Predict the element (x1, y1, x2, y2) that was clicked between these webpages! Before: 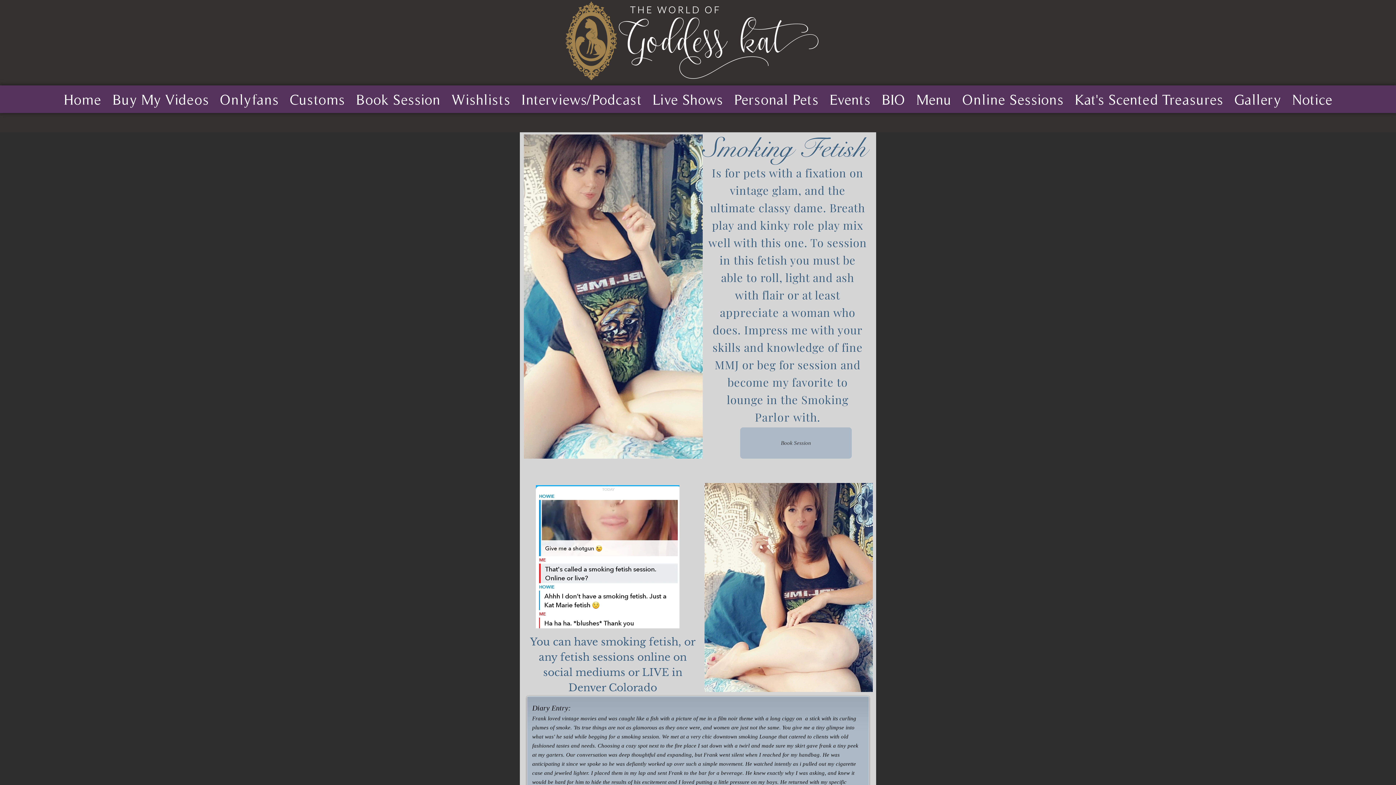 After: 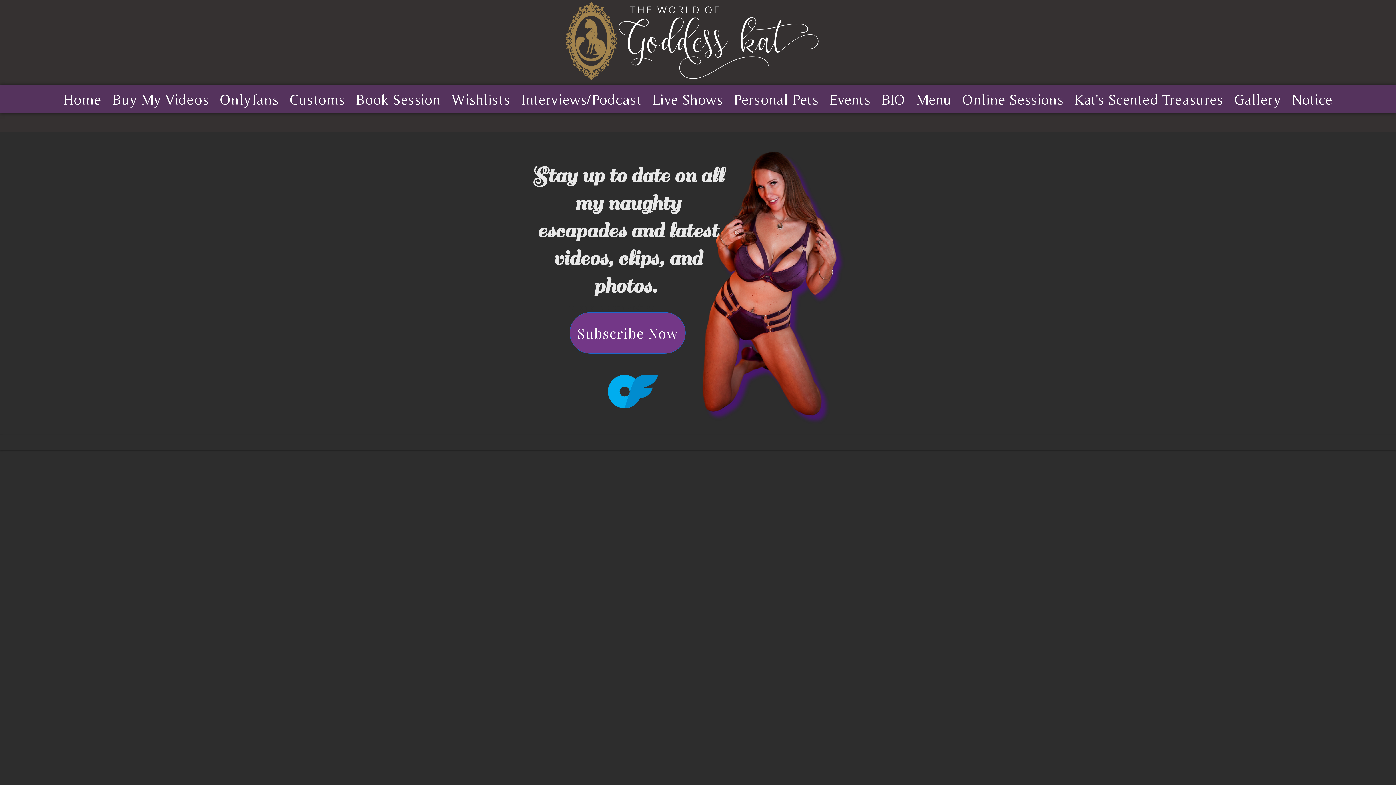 Action: bbox: (214, 73, 284, 125) label: Onlyfans